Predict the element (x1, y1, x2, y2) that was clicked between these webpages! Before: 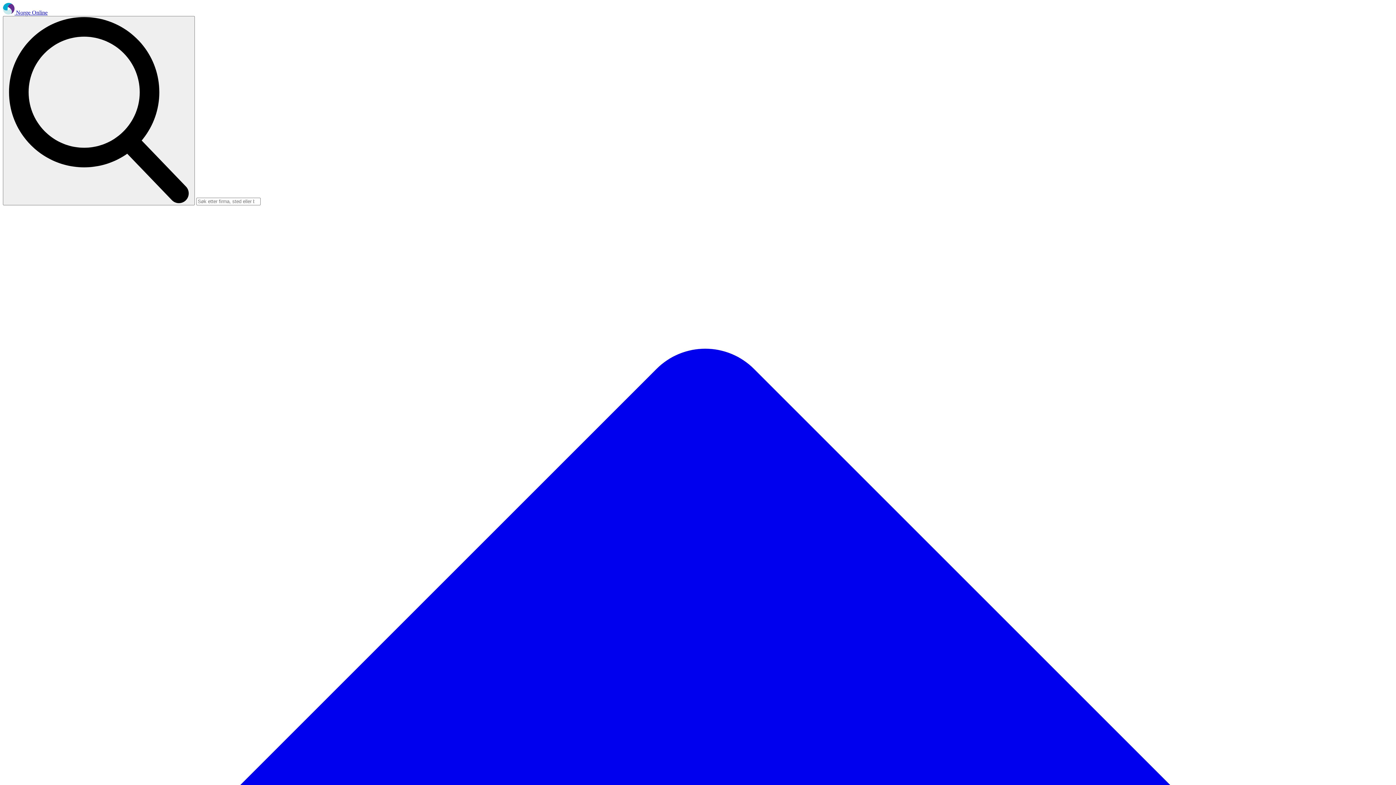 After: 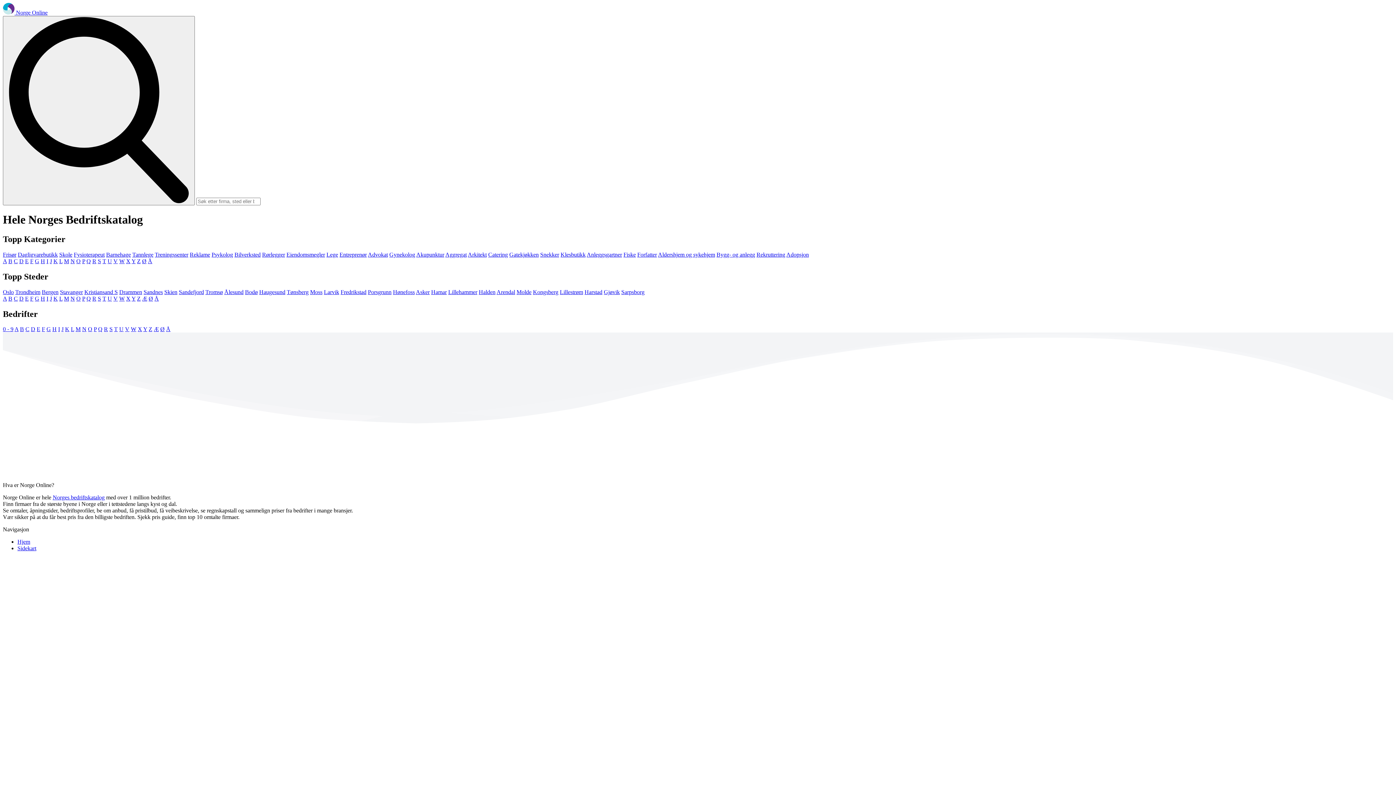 Action: label: Search bbox: (2, 16, 194, 205)